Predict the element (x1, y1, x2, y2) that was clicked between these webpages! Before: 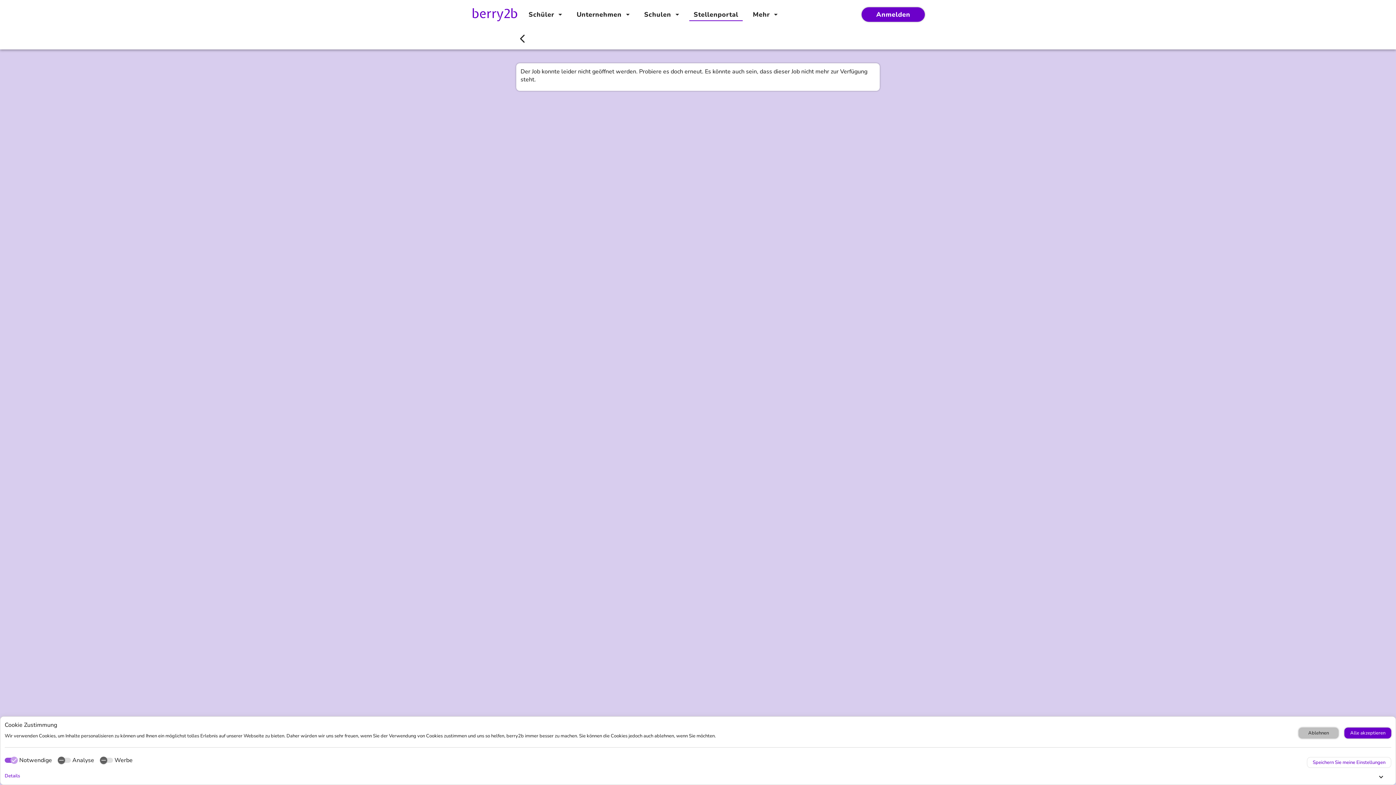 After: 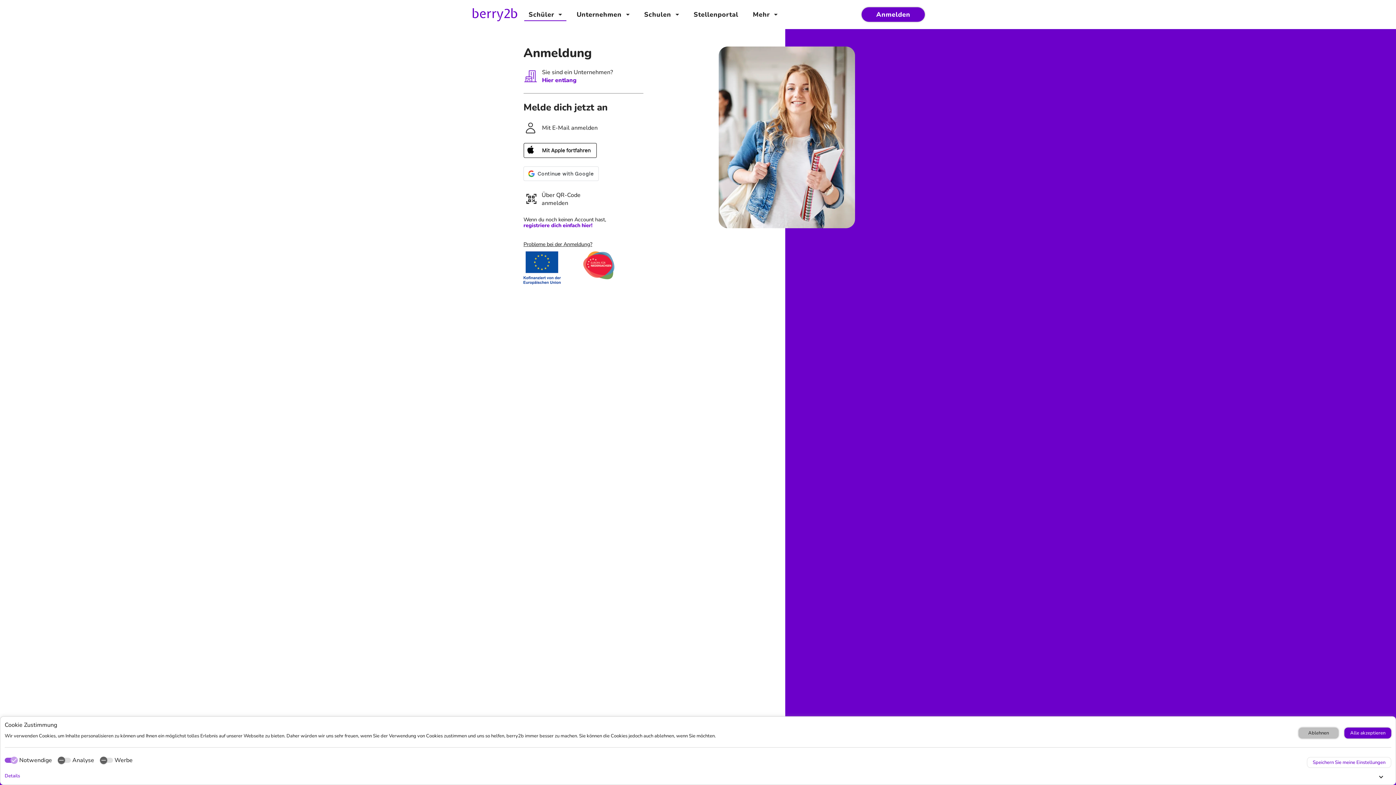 Action: bbox: (861, 7, 925, 21) label: Anmelden